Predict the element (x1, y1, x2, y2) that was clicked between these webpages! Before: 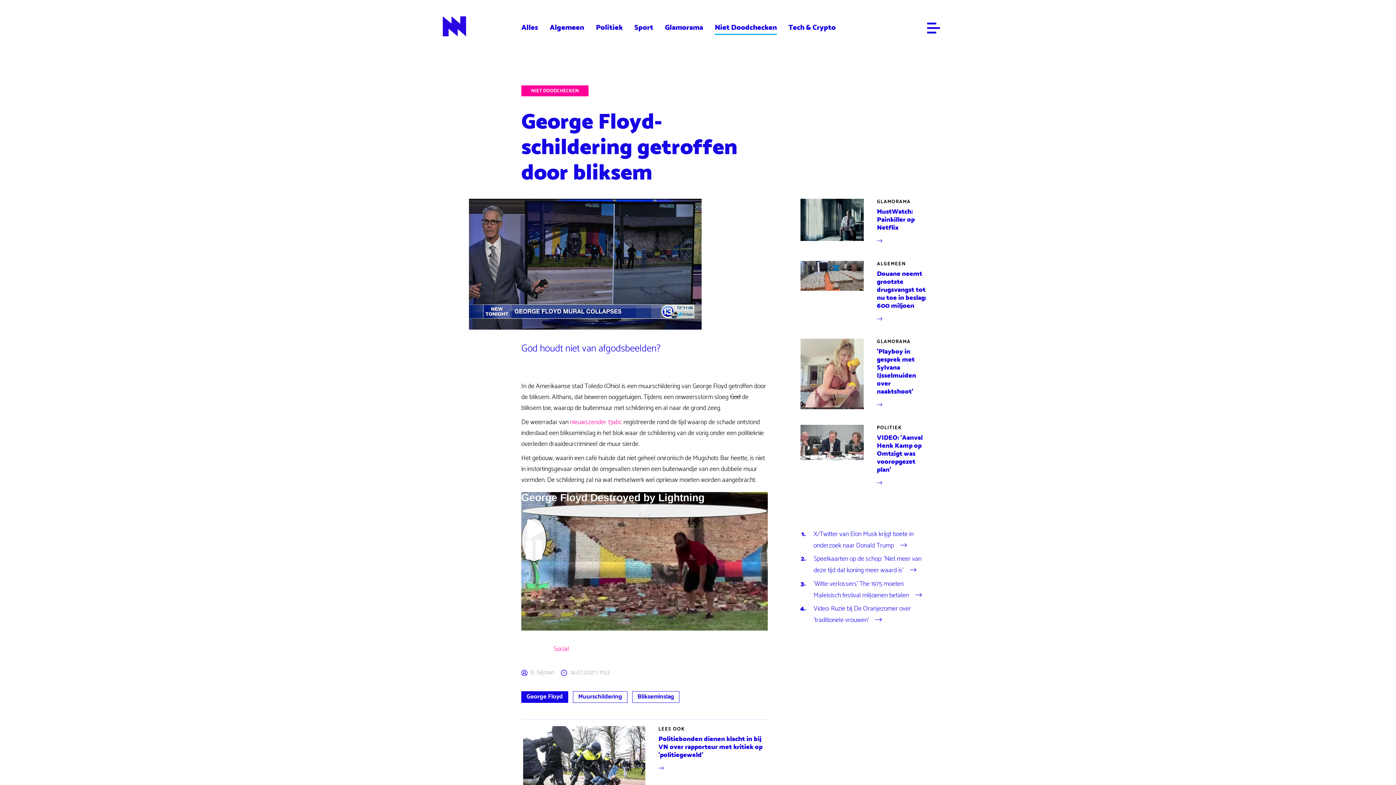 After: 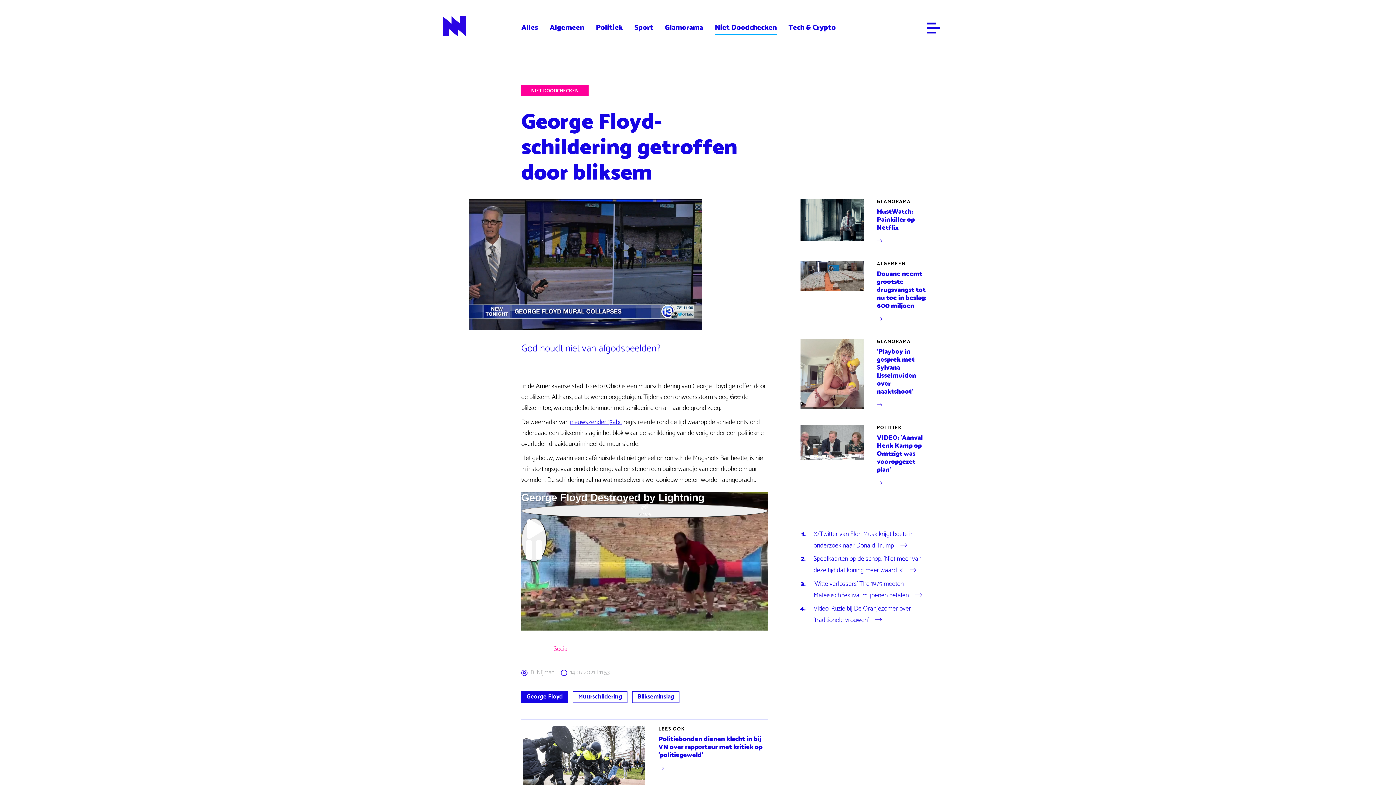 Action: label: nieuwszender 13abc bbox: (570, 417, 622, 427)